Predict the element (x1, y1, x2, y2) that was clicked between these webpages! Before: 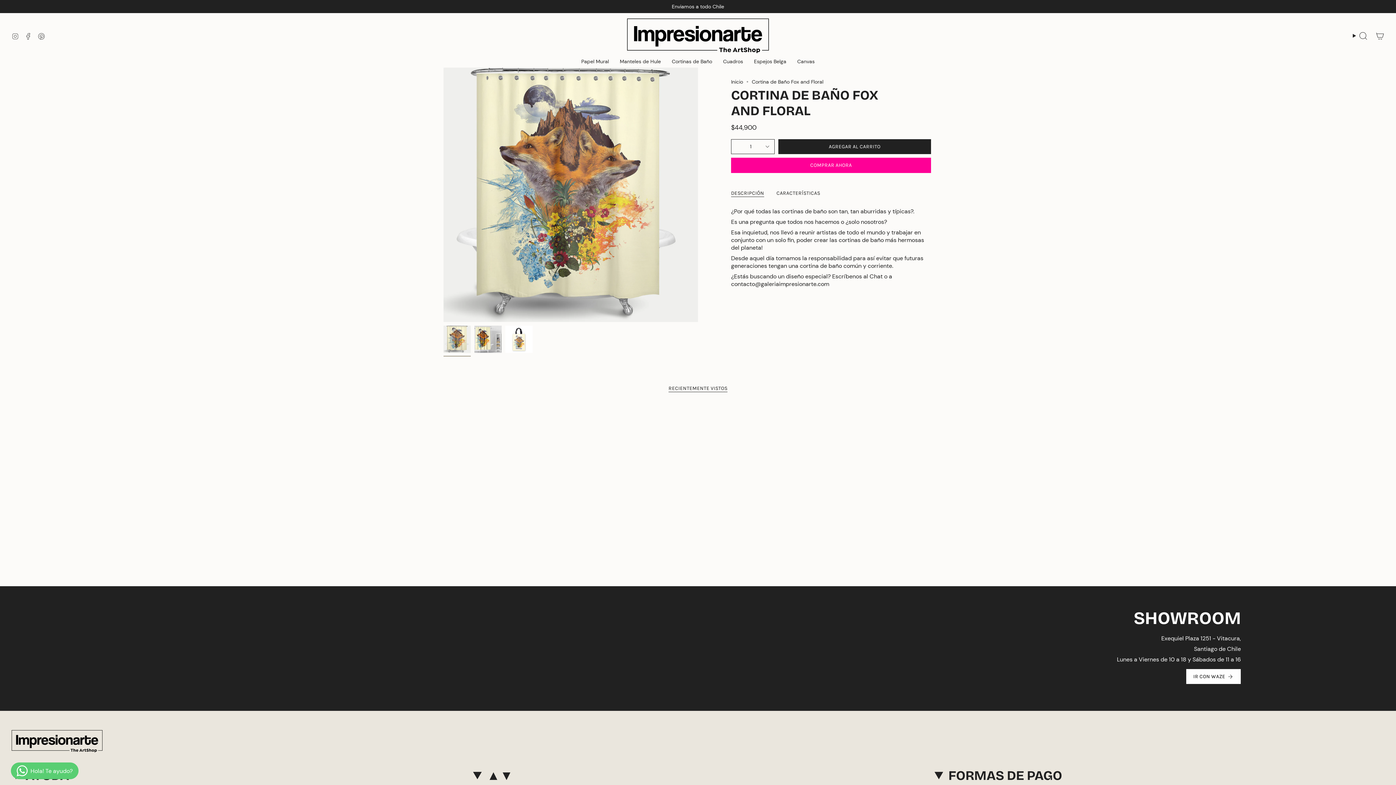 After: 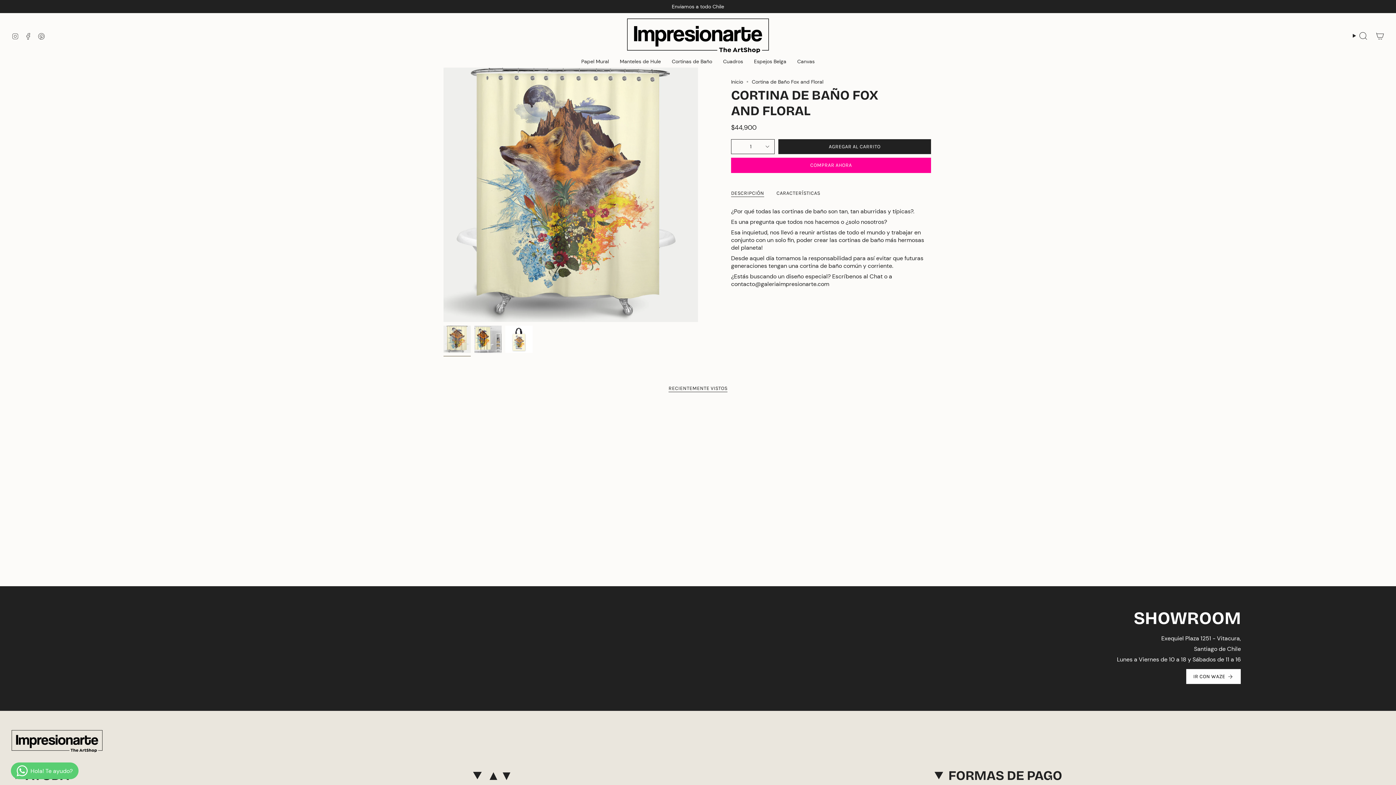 Action: bbox: (443, 325, 470, 353)